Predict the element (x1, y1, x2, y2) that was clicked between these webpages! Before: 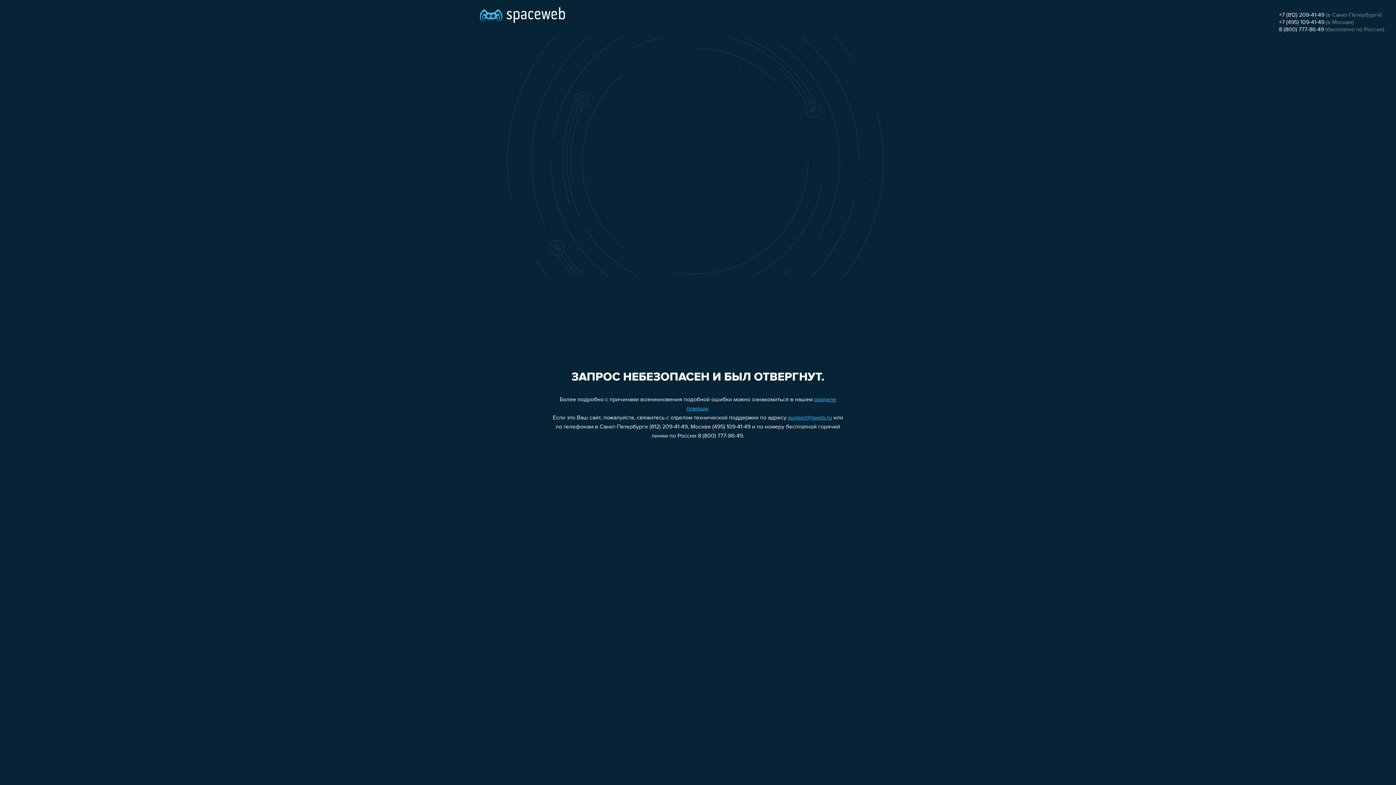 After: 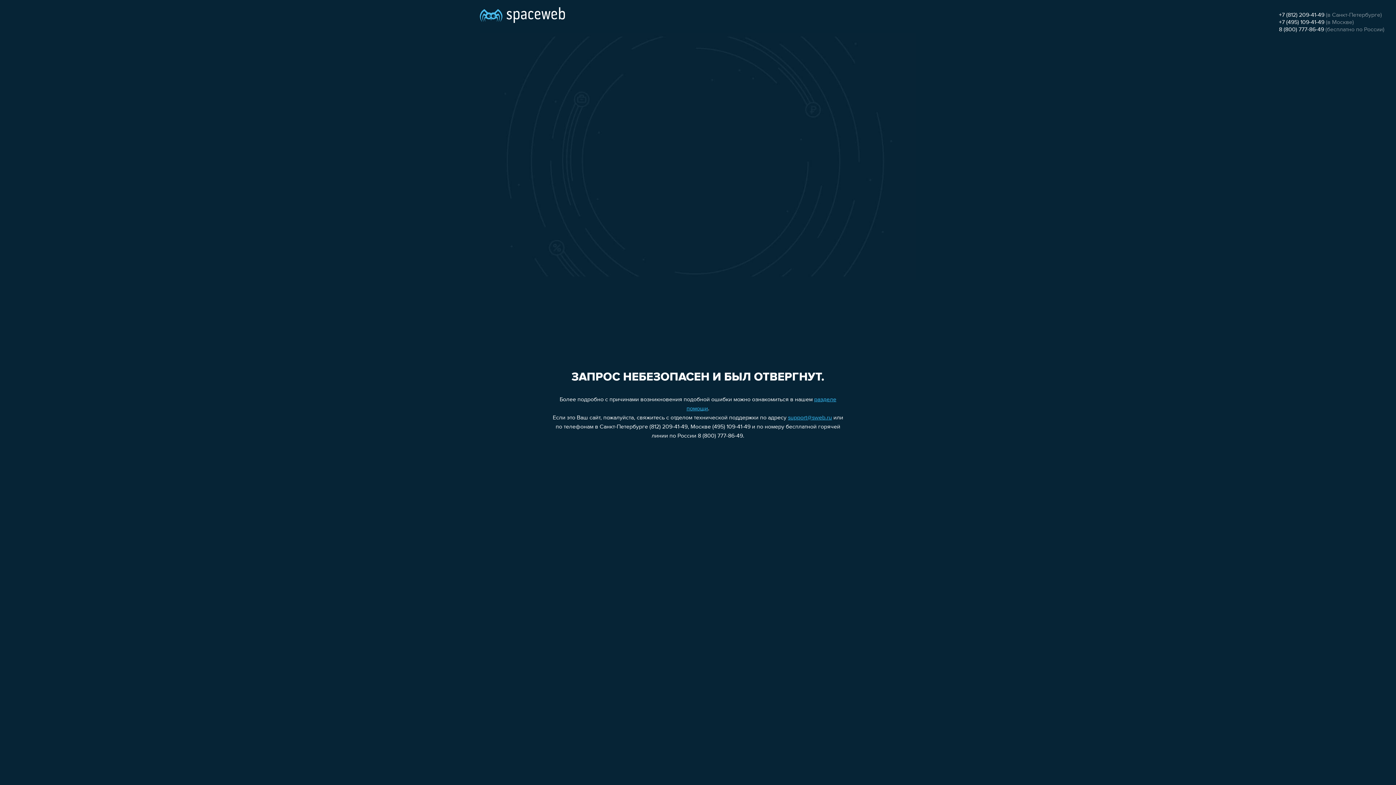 Action: bbox: (1279, 26, 1324, 32) label: 8 (800) 777-86-49